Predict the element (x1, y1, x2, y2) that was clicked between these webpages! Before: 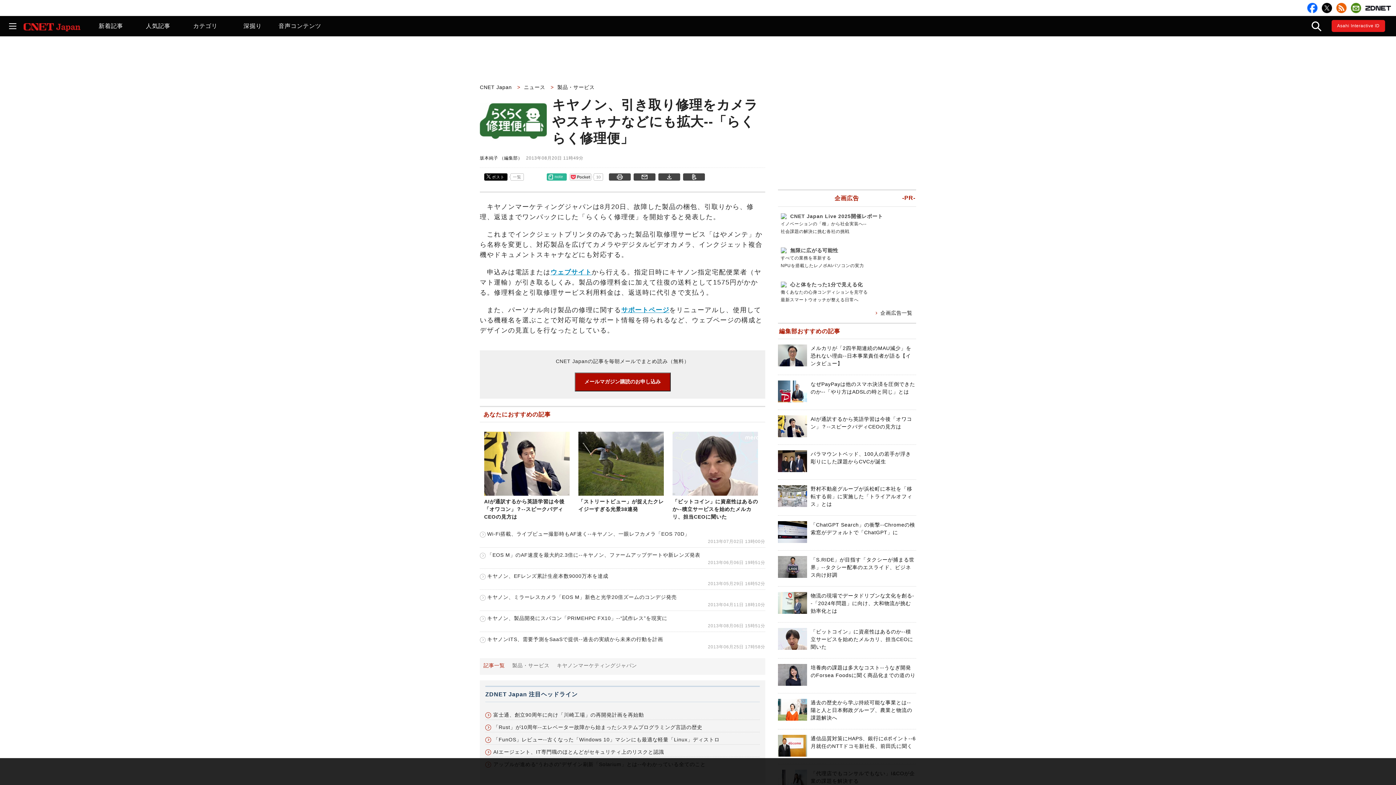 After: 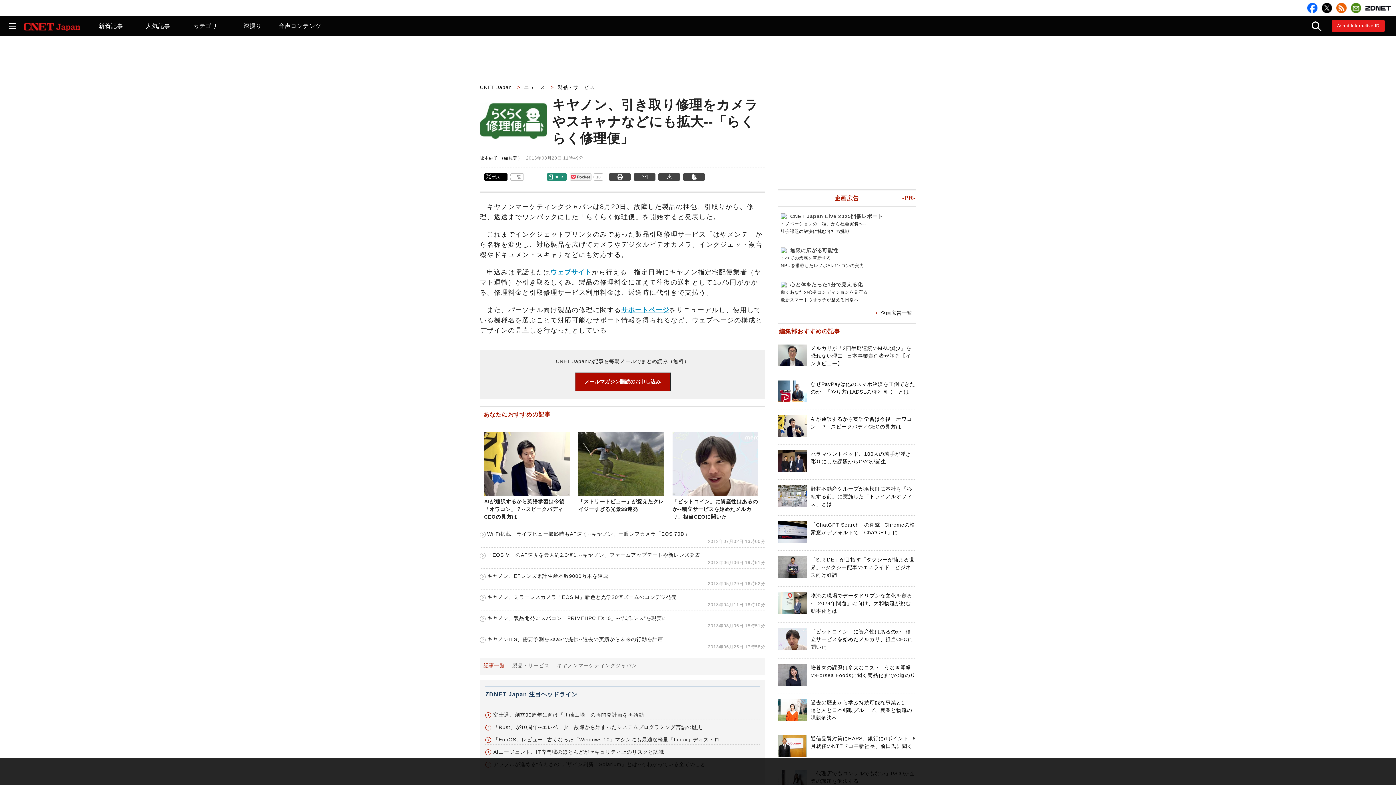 Action: label: note bbox: (547, 178, 565, 184)